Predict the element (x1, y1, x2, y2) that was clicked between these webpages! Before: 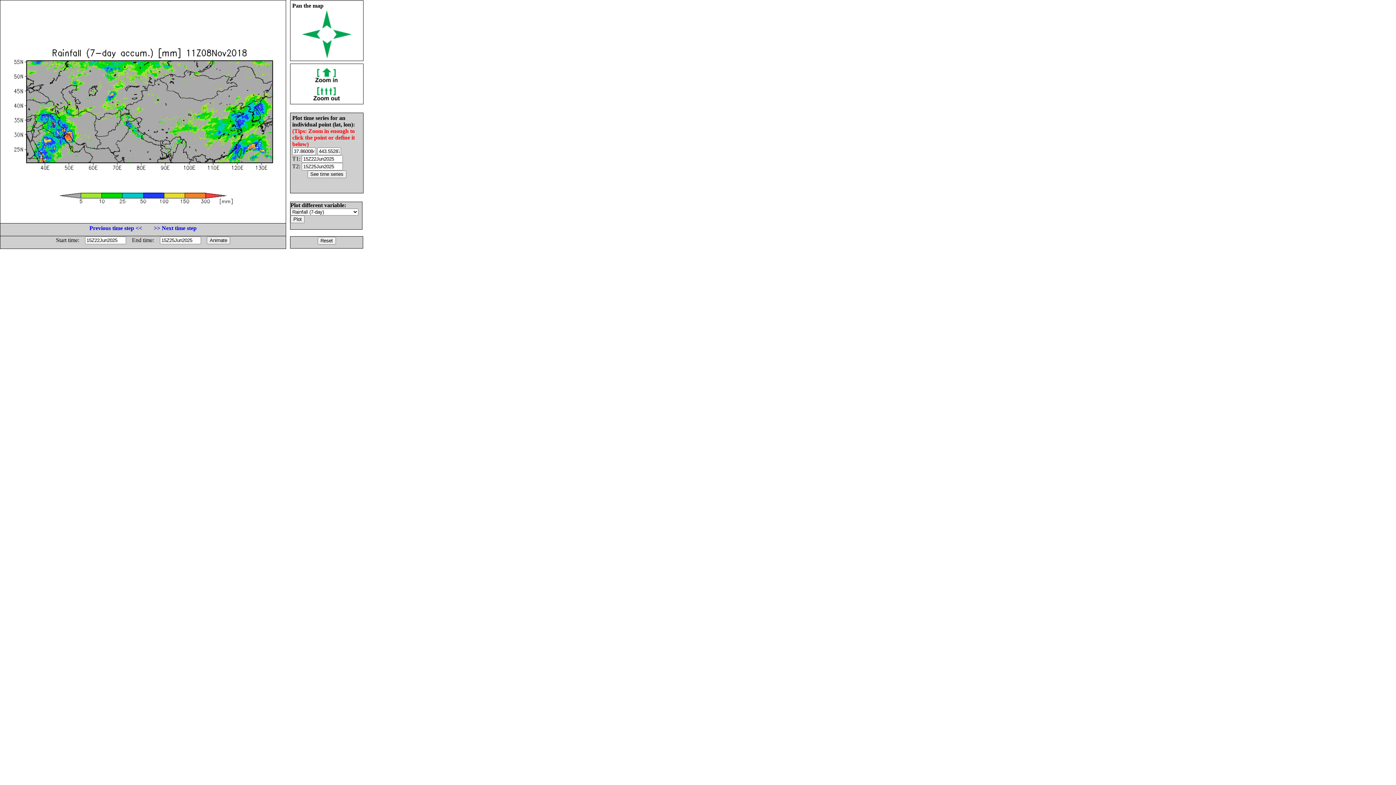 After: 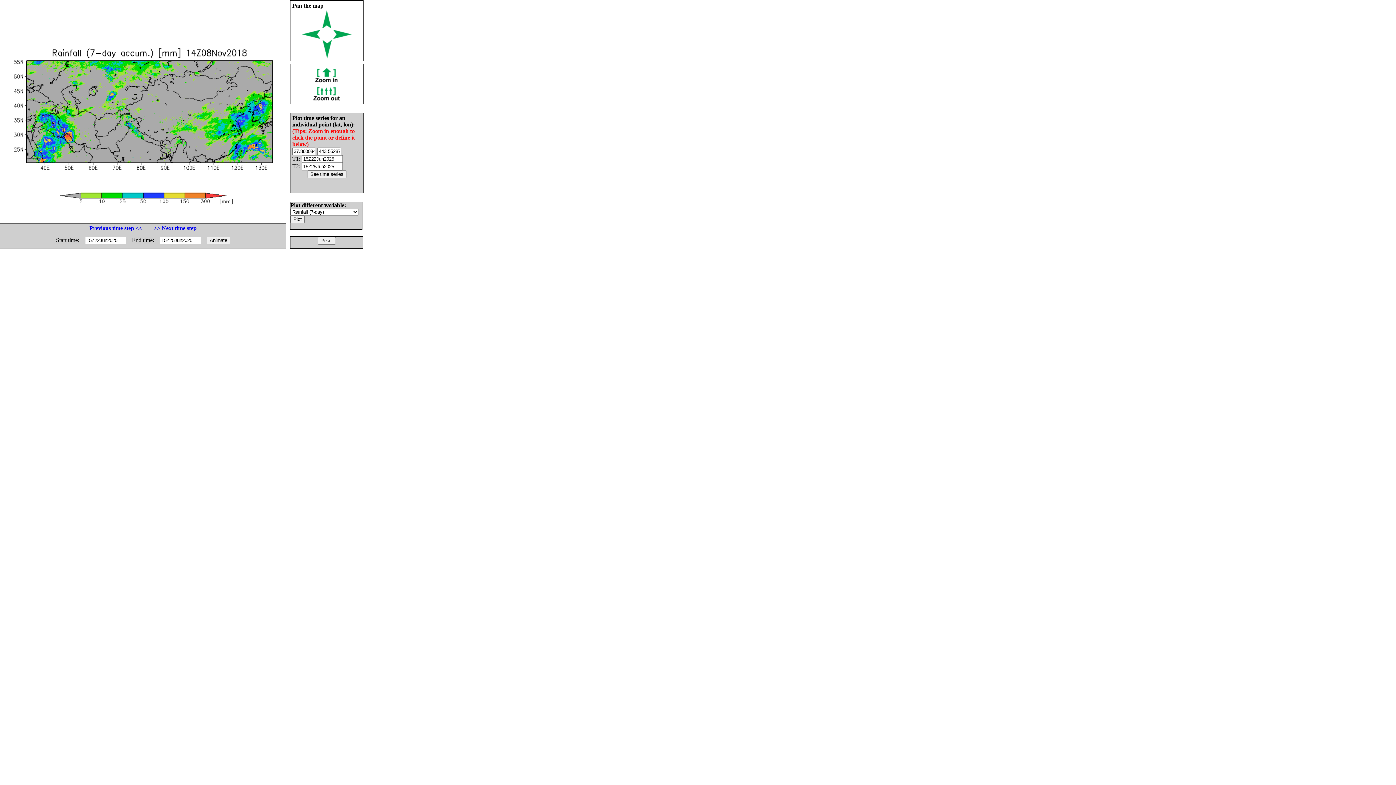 Action: label: >> Next time step bbox: (153, 225, 196, 231)